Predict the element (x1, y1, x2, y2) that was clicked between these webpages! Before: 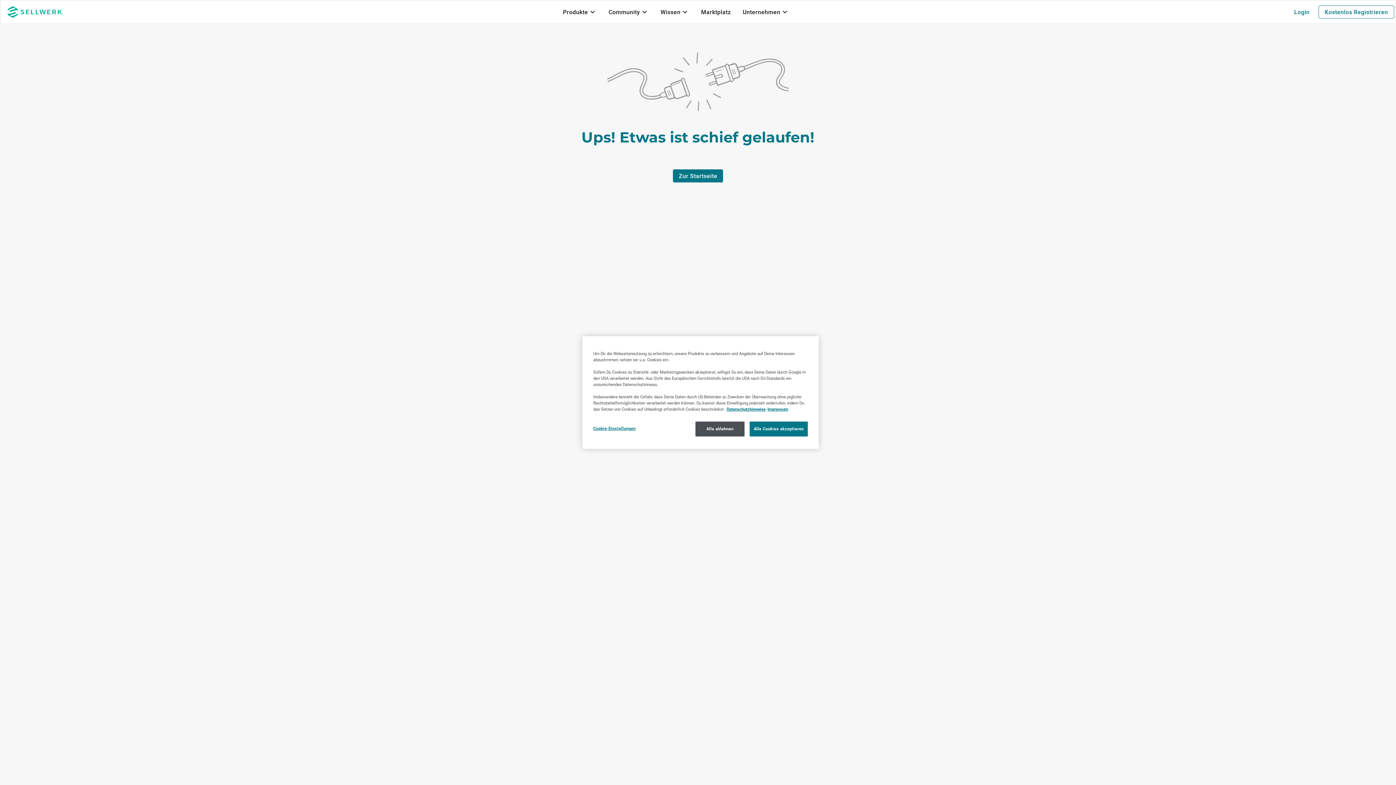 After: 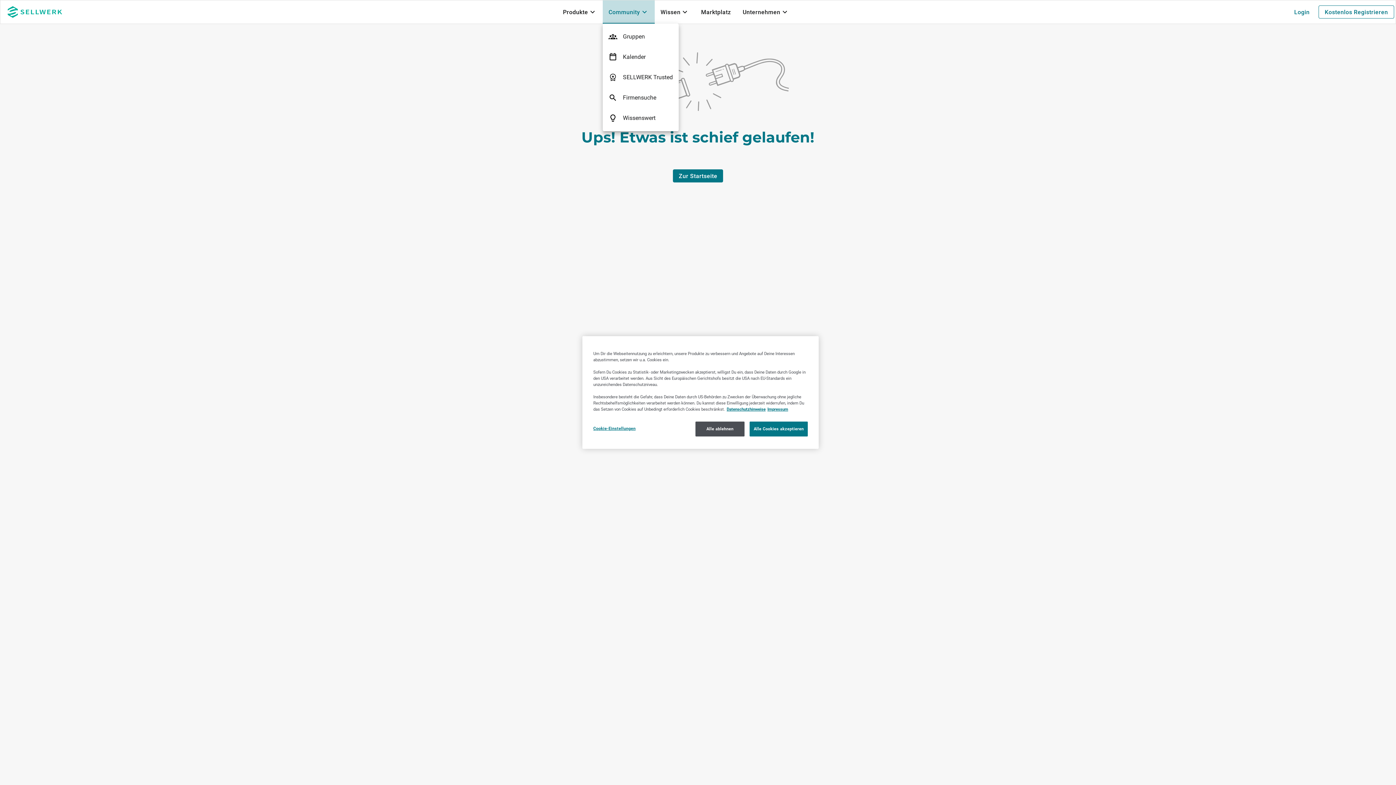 Action: label: Community bbox: (602, 0, 654, 23)